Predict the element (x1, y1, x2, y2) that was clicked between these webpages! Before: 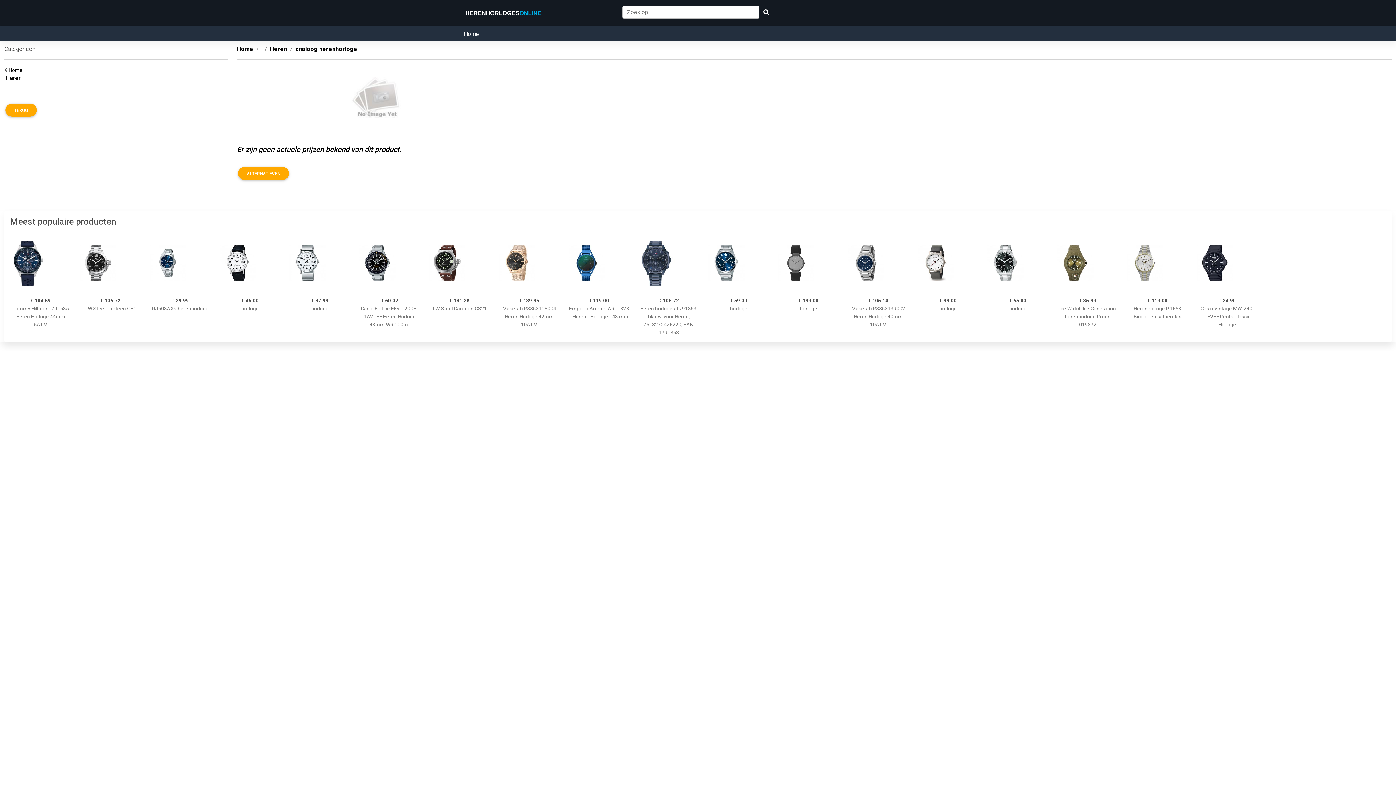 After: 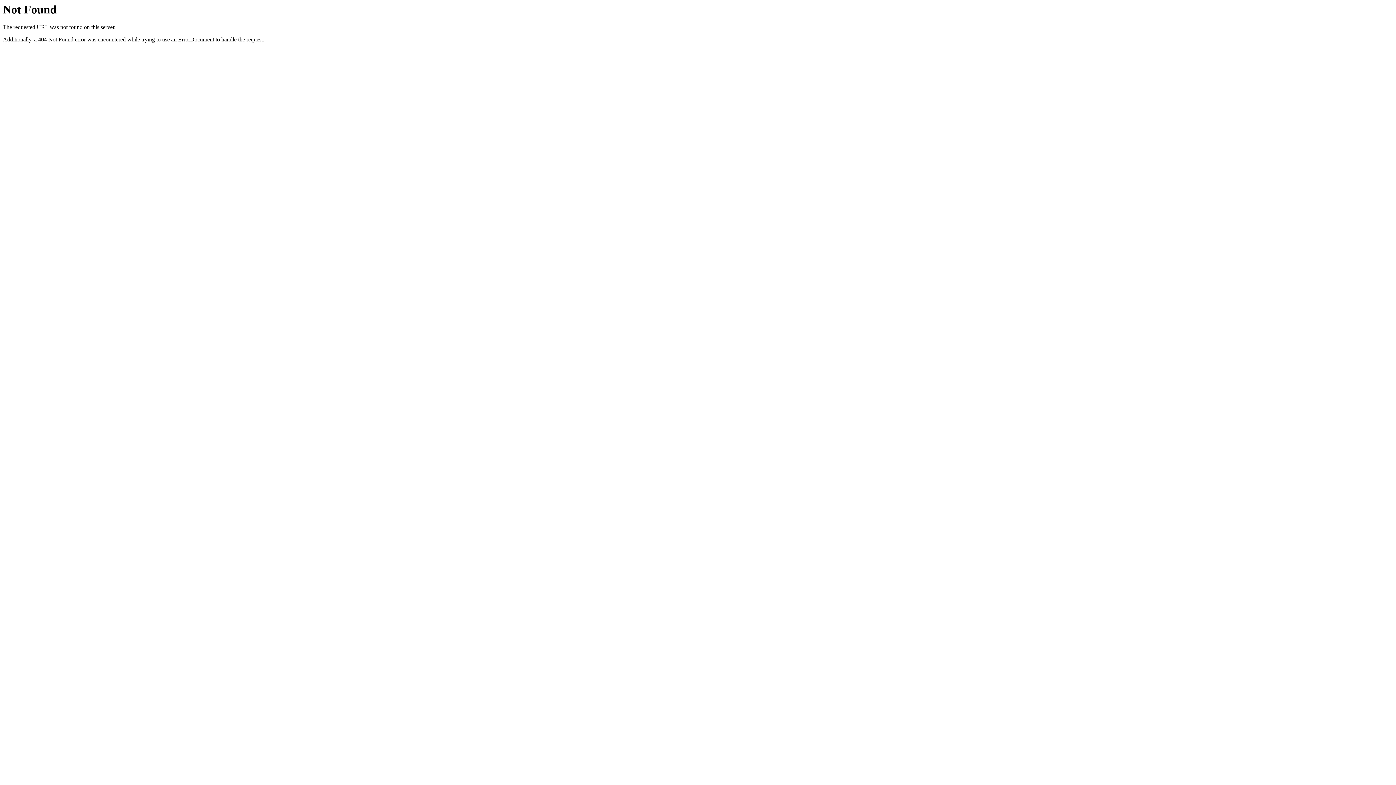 Action: bbox: (80, 232, 141, 293)